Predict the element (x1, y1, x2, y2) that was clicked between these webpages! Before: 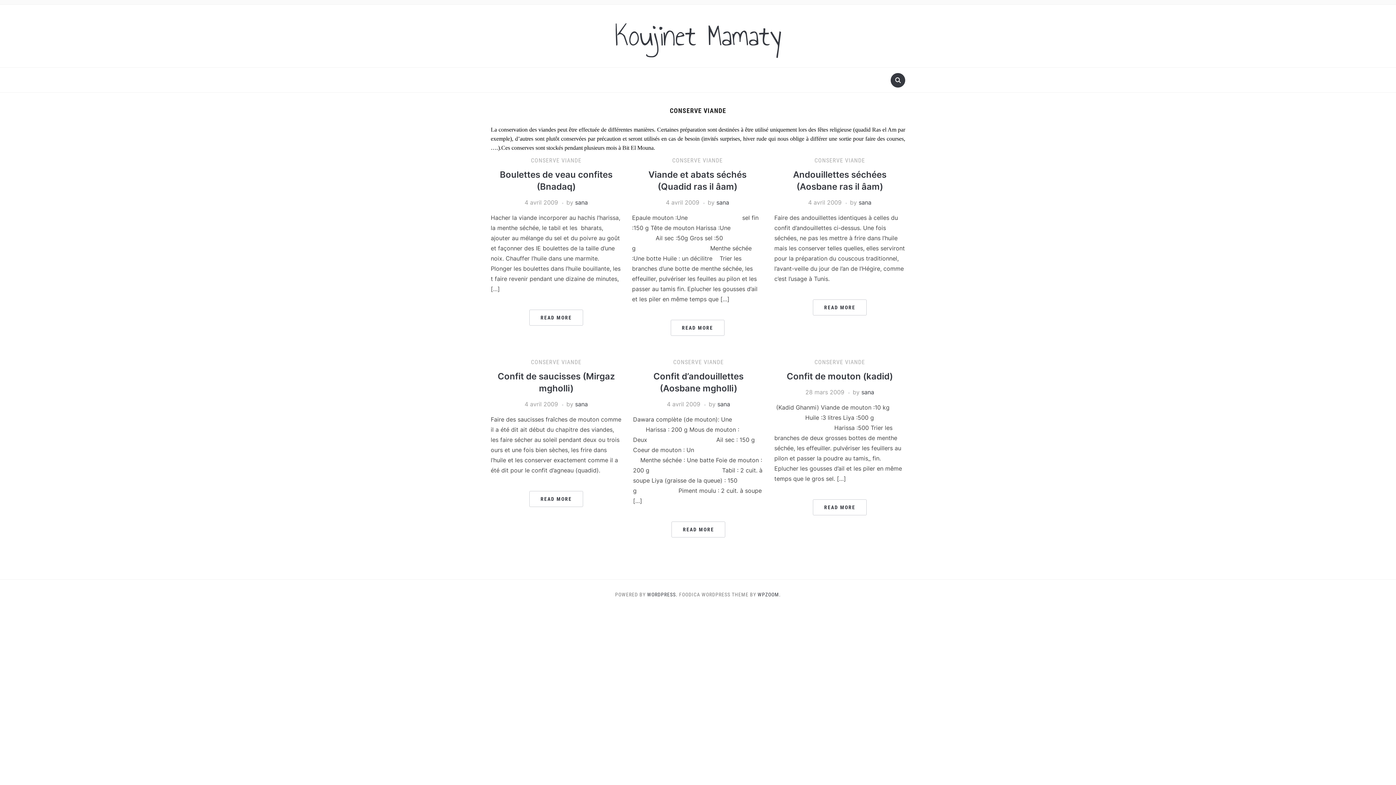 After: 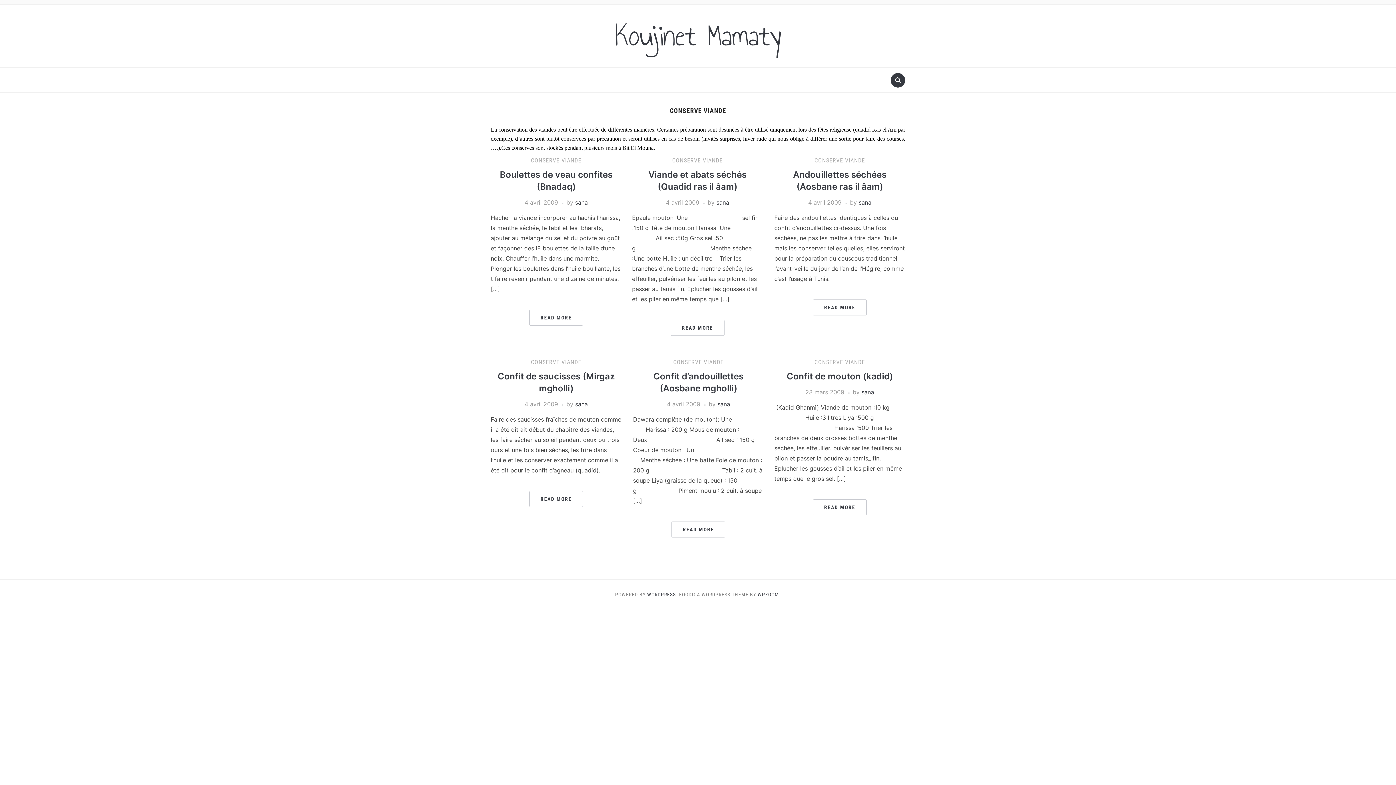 Action: bbox: (531, 157, 581, 164) label: CONSERVE VIANDE